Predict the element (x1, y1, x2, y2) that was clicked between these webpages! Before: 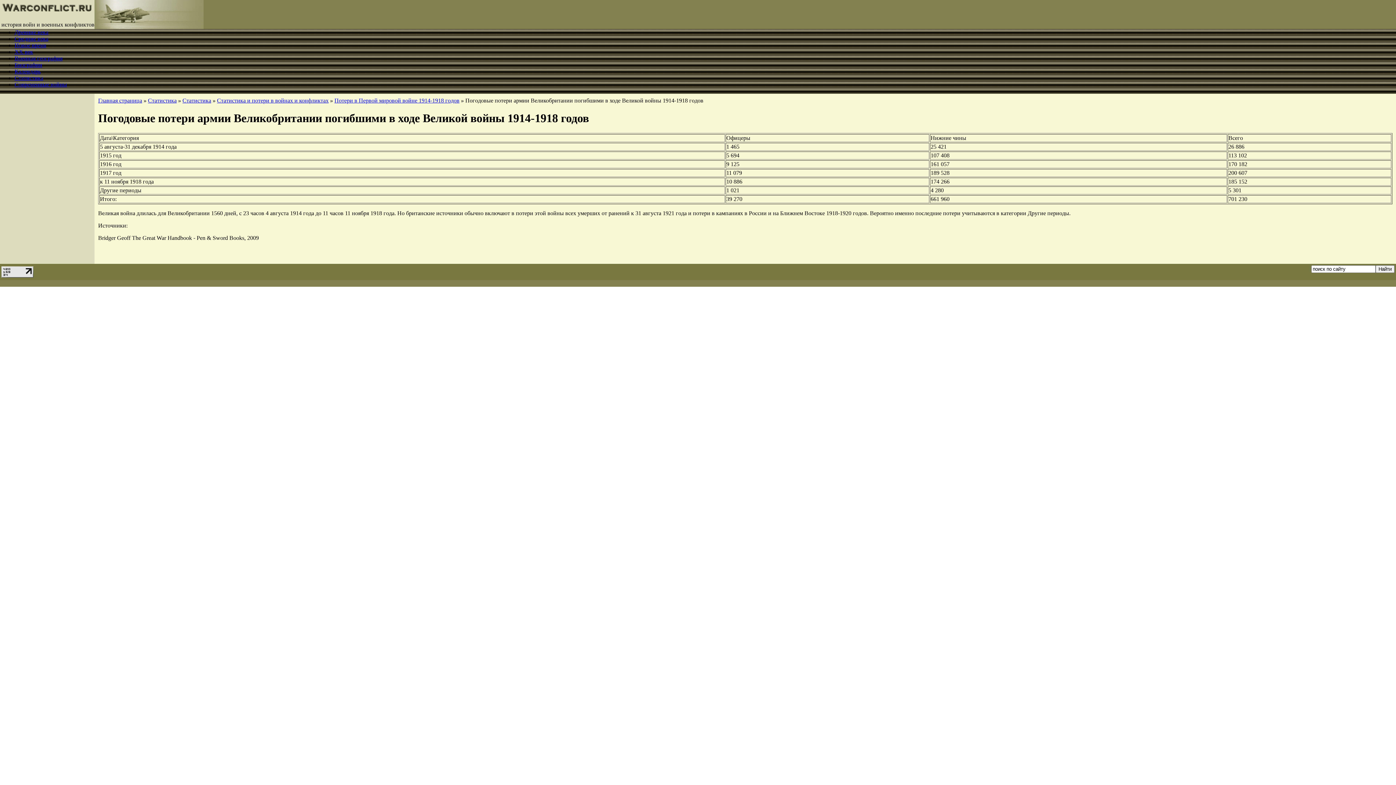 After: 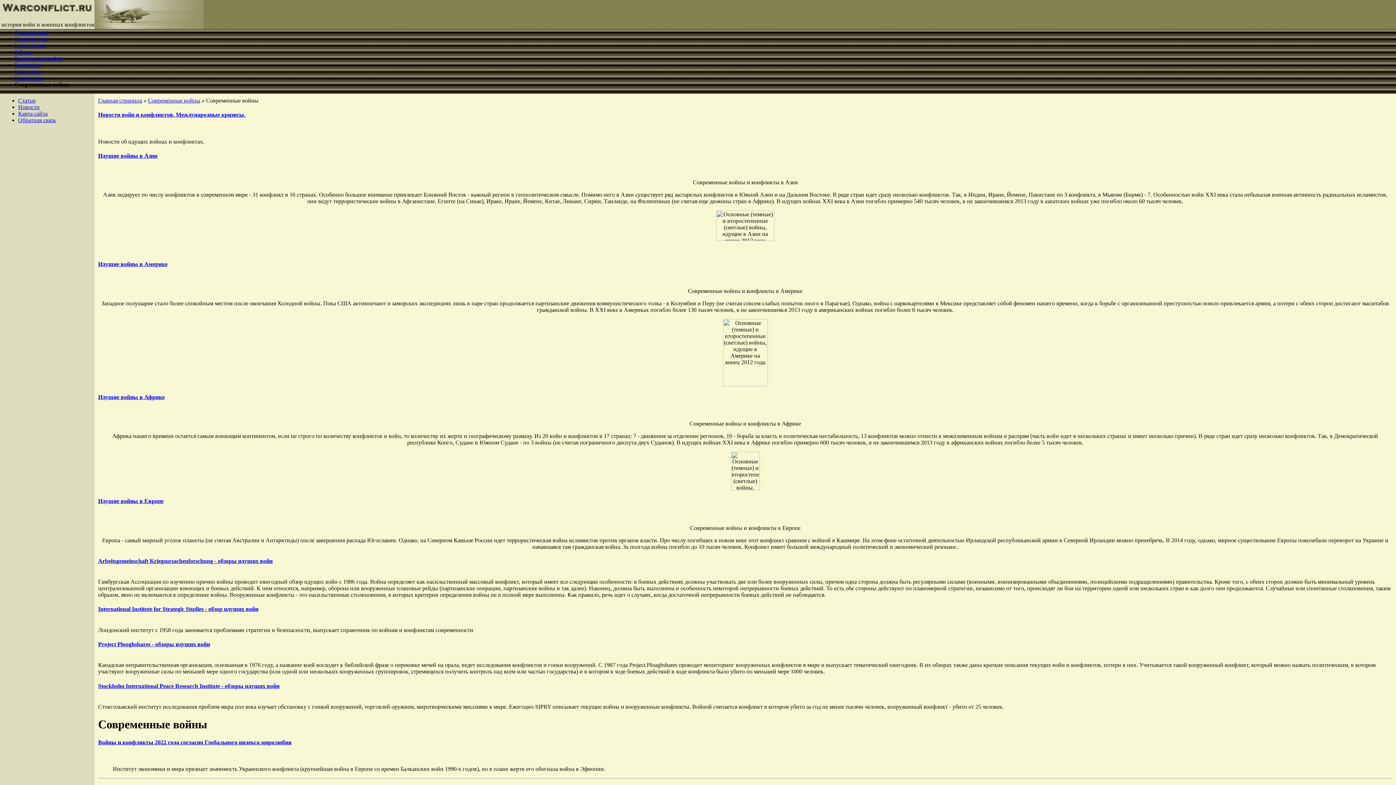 Action: label: Современные войны bbox: (14, 81, 66, 87)